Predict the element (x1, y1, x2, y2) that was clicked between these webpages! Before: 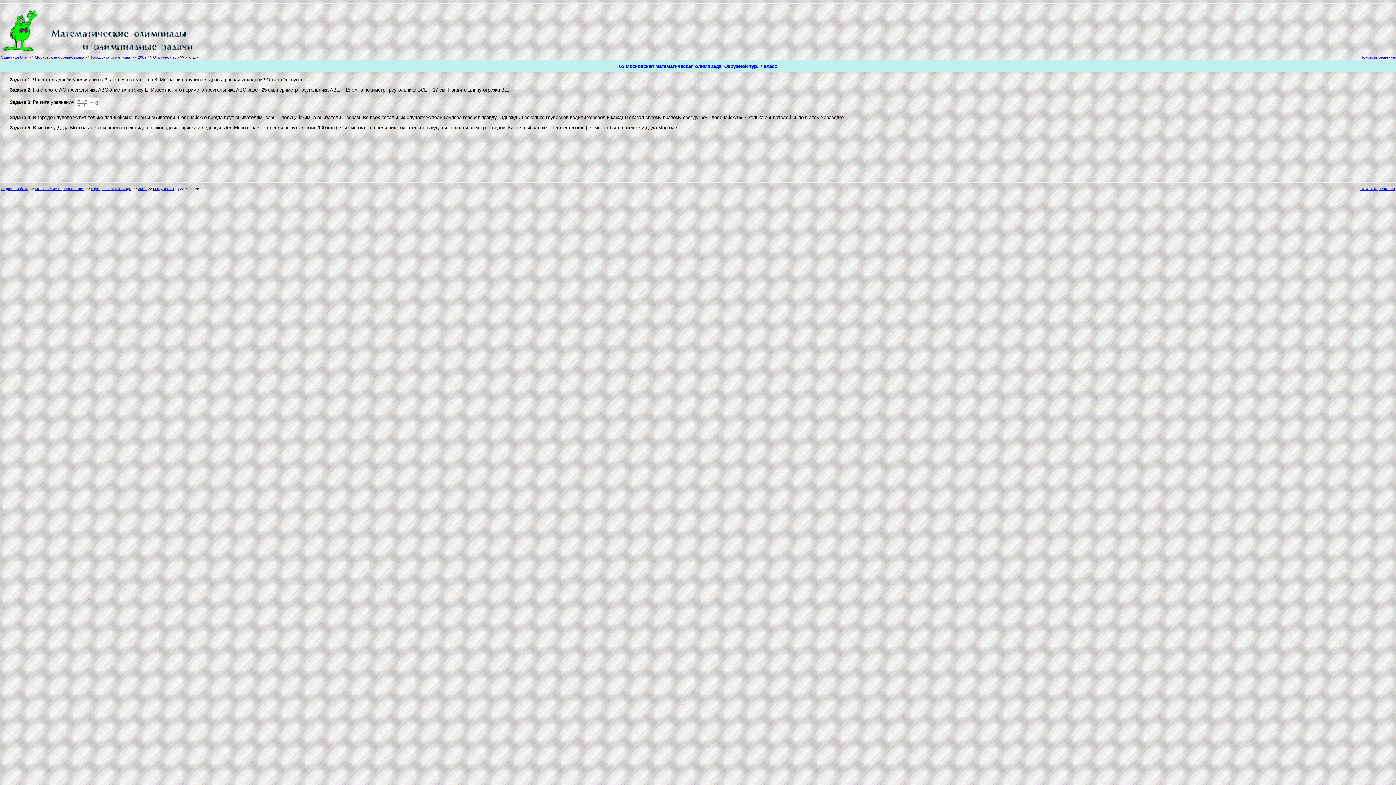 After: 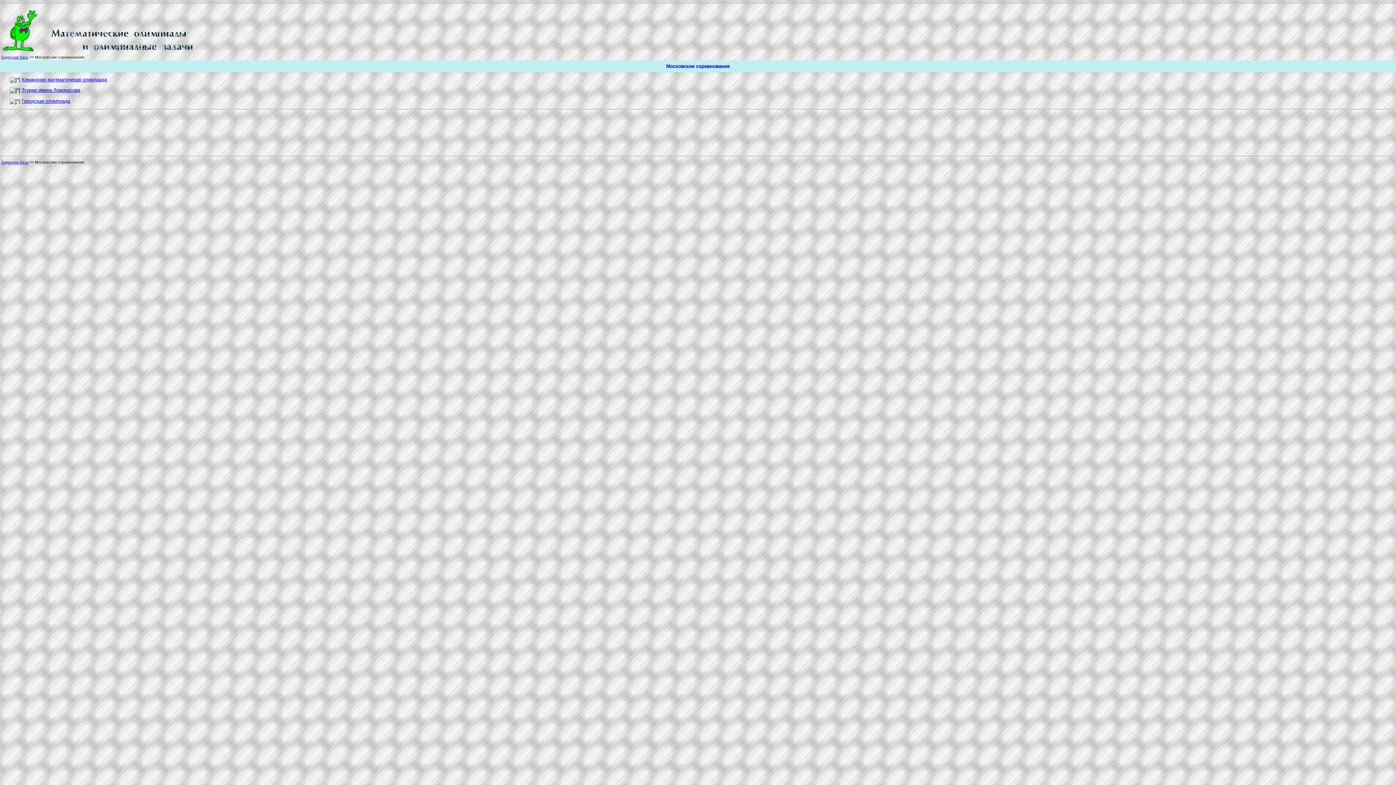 Action: label: Московские соревнования bbox: (34, 54, 84, 59)